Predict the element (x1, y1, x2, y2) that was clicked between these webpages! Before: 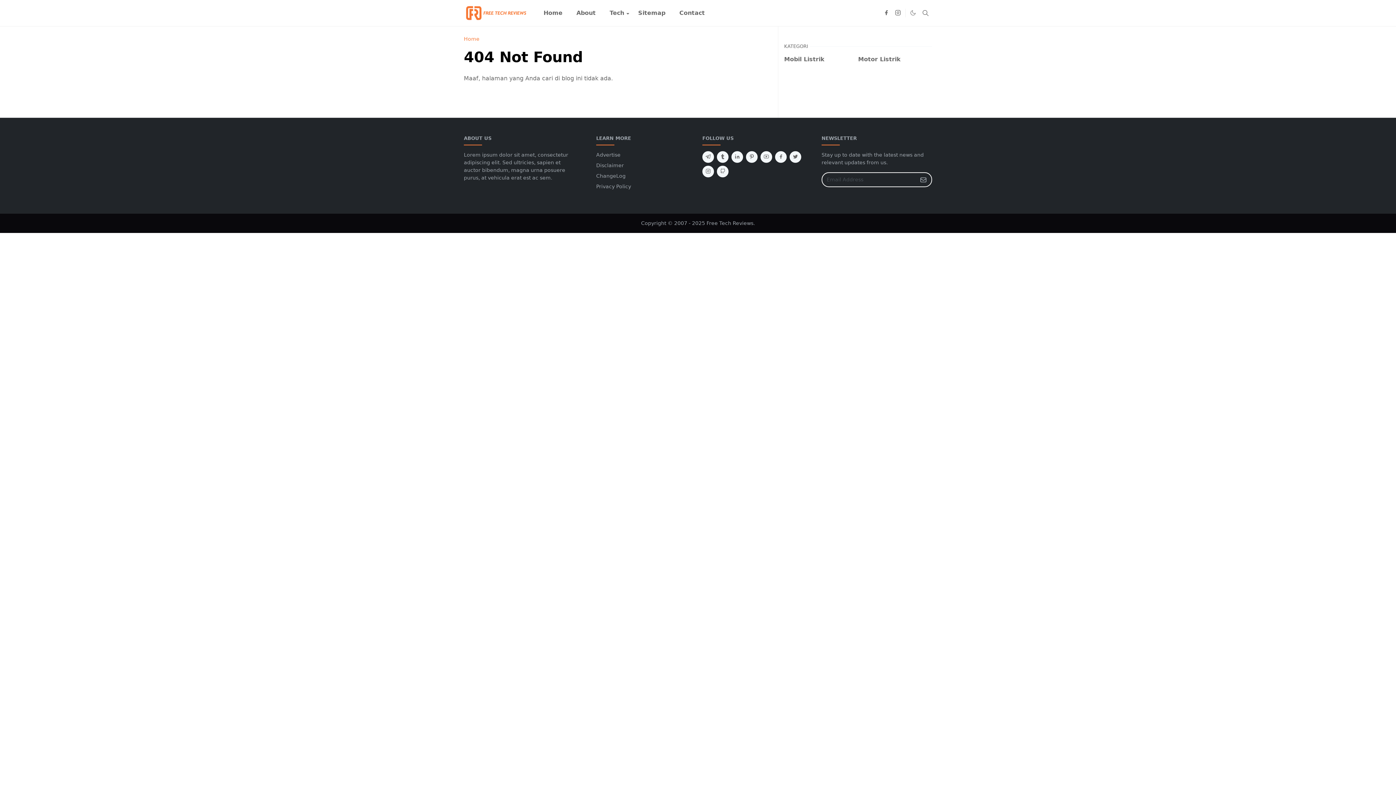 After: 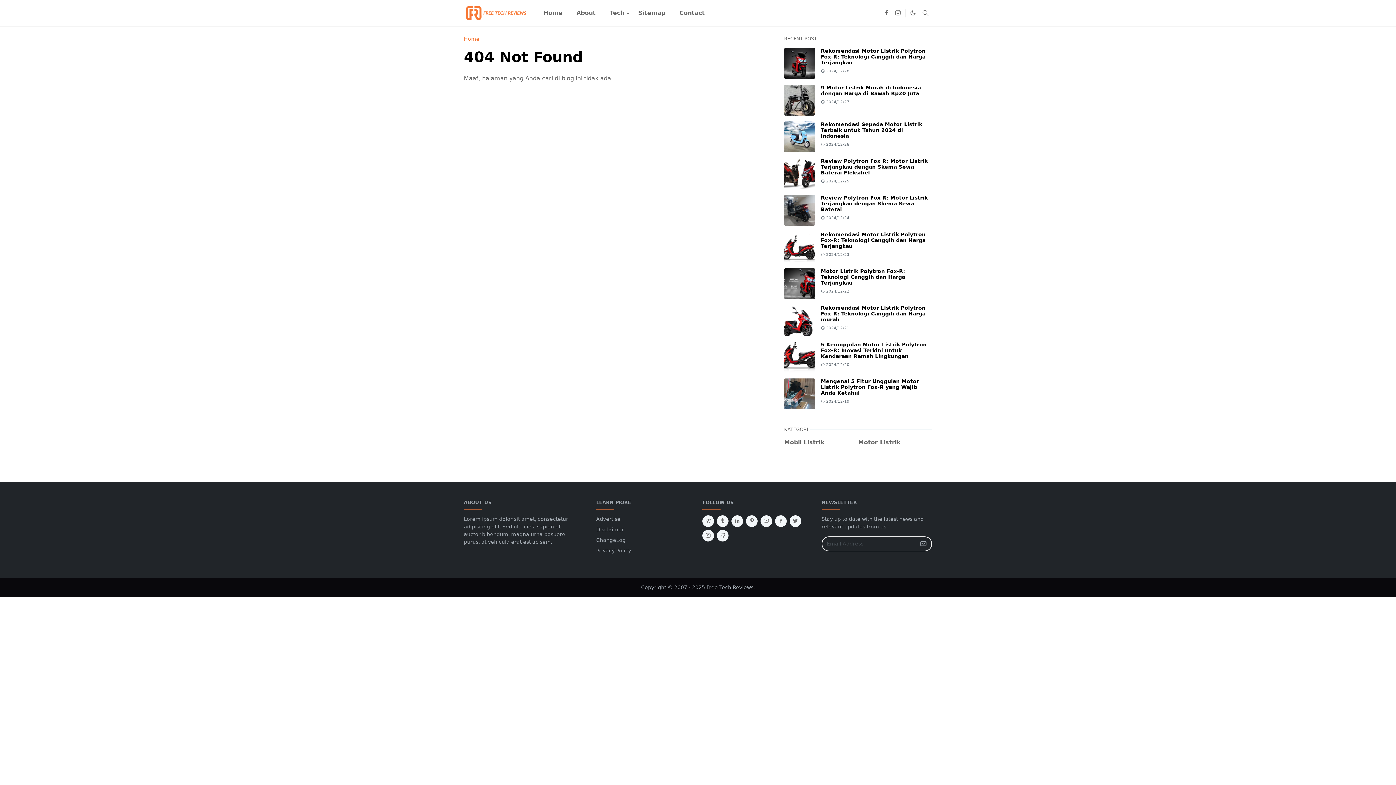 Action: label: github bbox: (717, 165, 728, 177)